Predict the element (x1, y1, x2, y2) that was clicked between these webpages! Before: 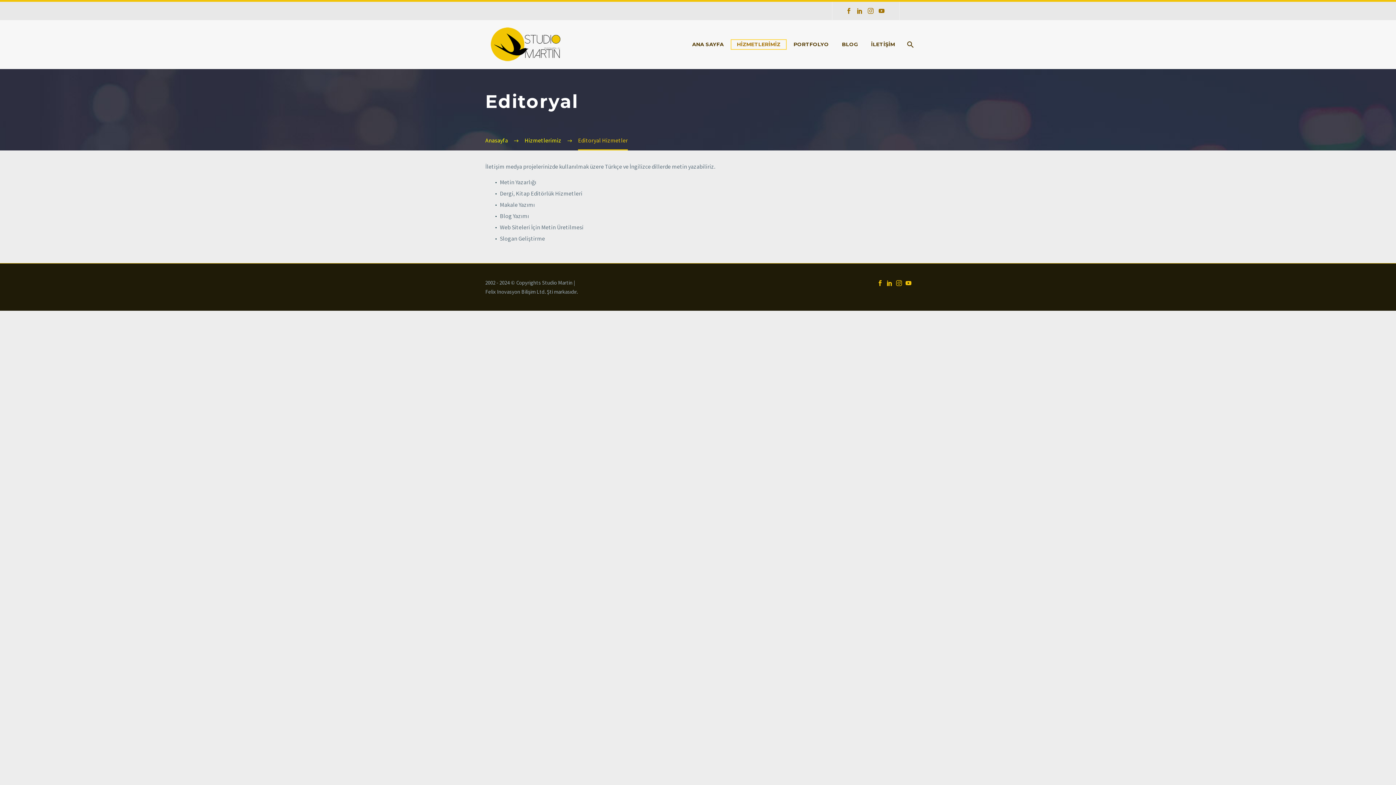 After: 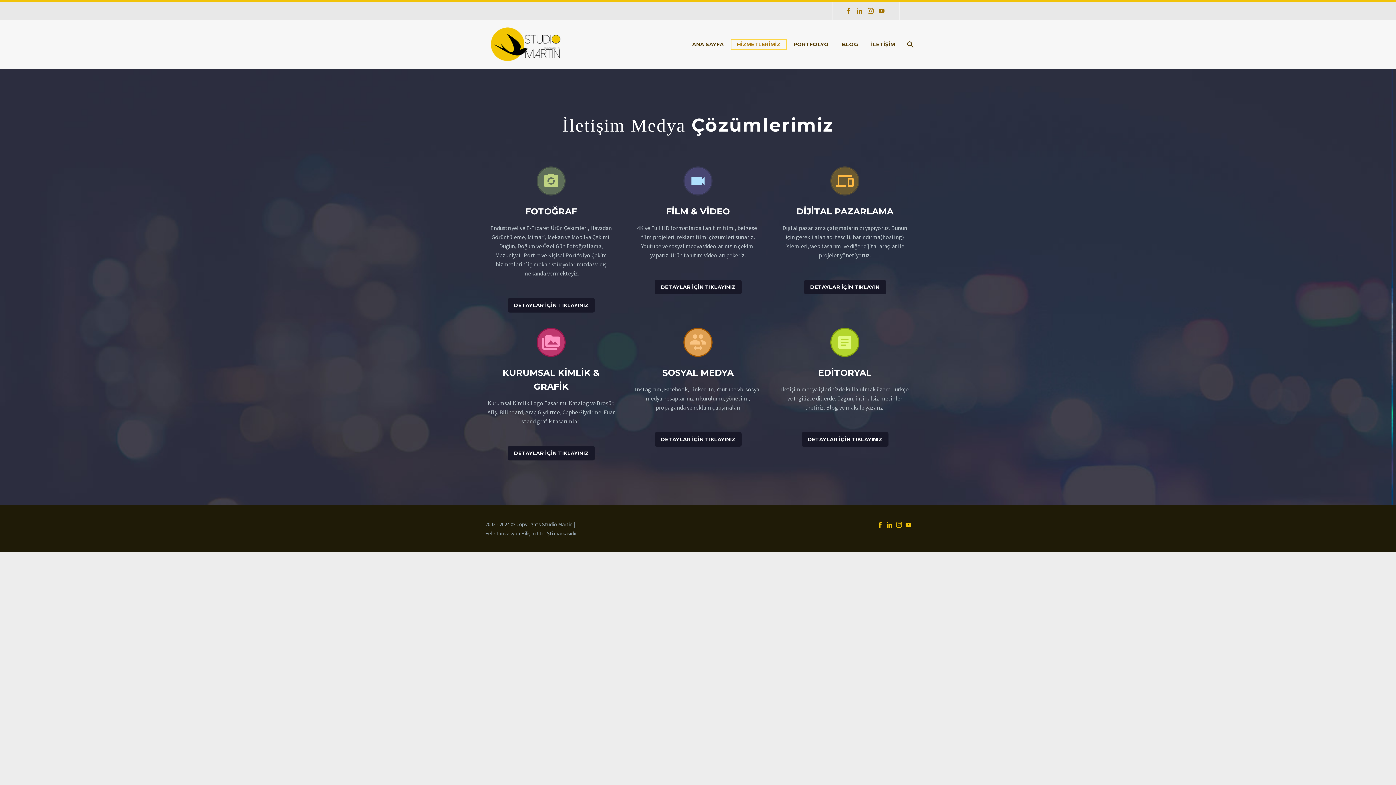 Action: label: HİZMETLERİMİZ bbox: (730, 39, 786, 49)